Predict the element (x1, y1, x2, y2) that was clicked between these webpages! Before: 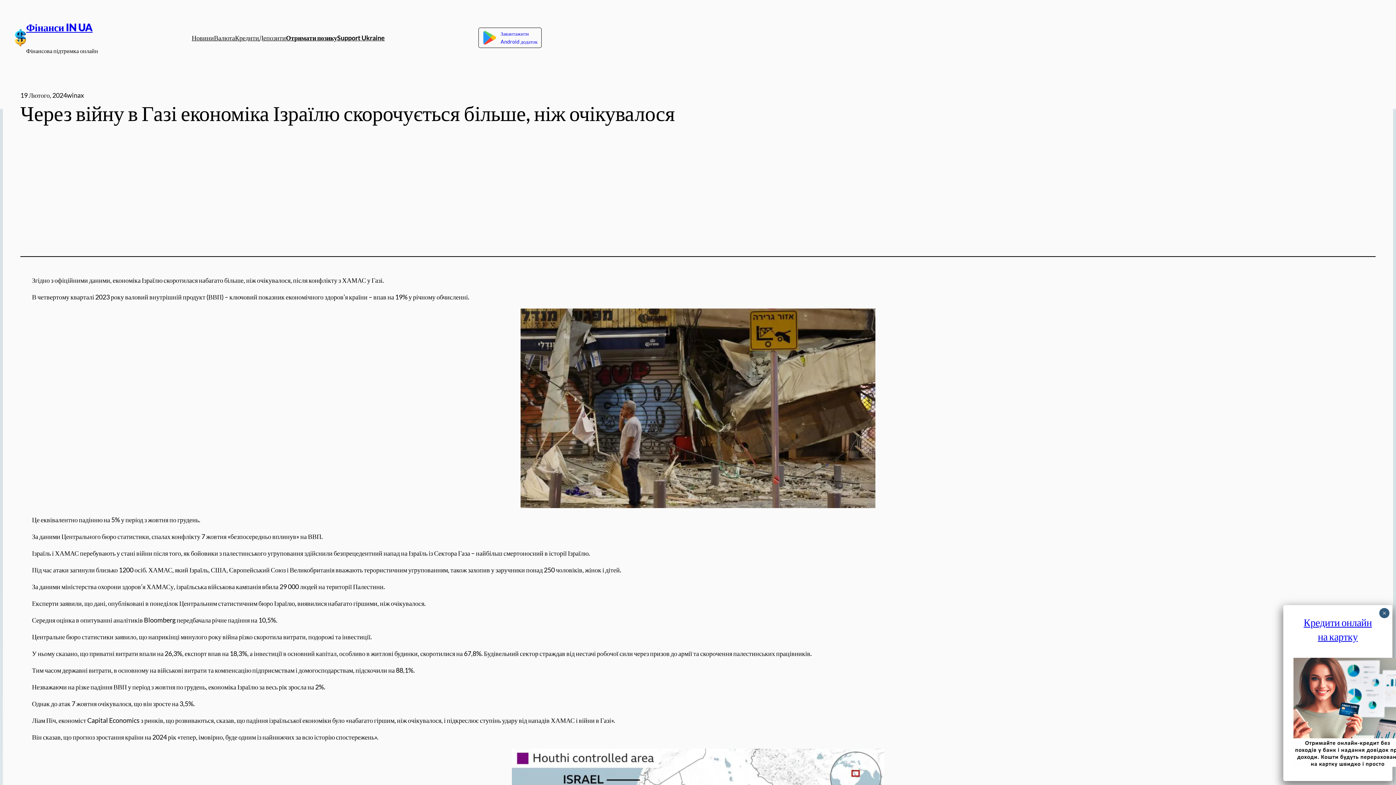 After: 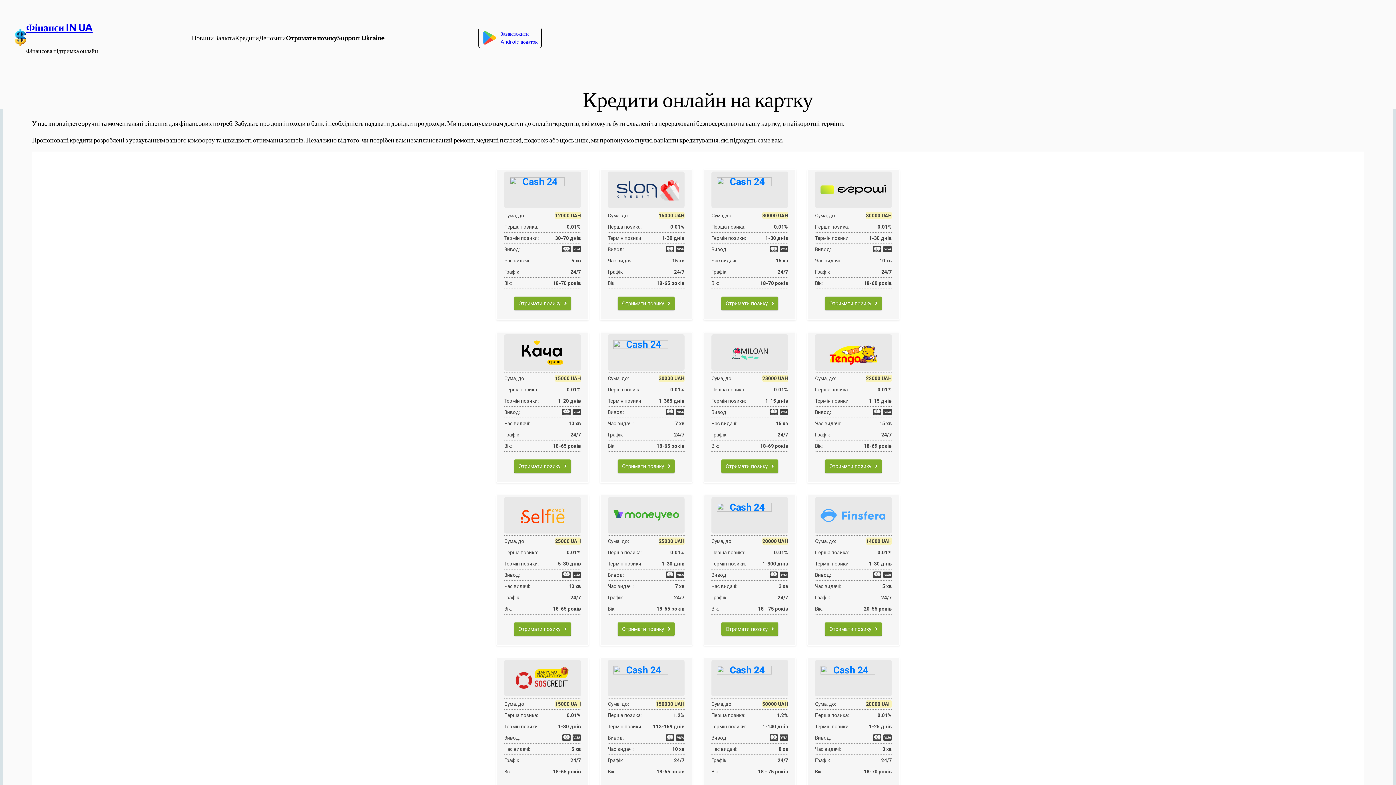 Action: label: Кредити bbox: (235, 32, 259, 42)